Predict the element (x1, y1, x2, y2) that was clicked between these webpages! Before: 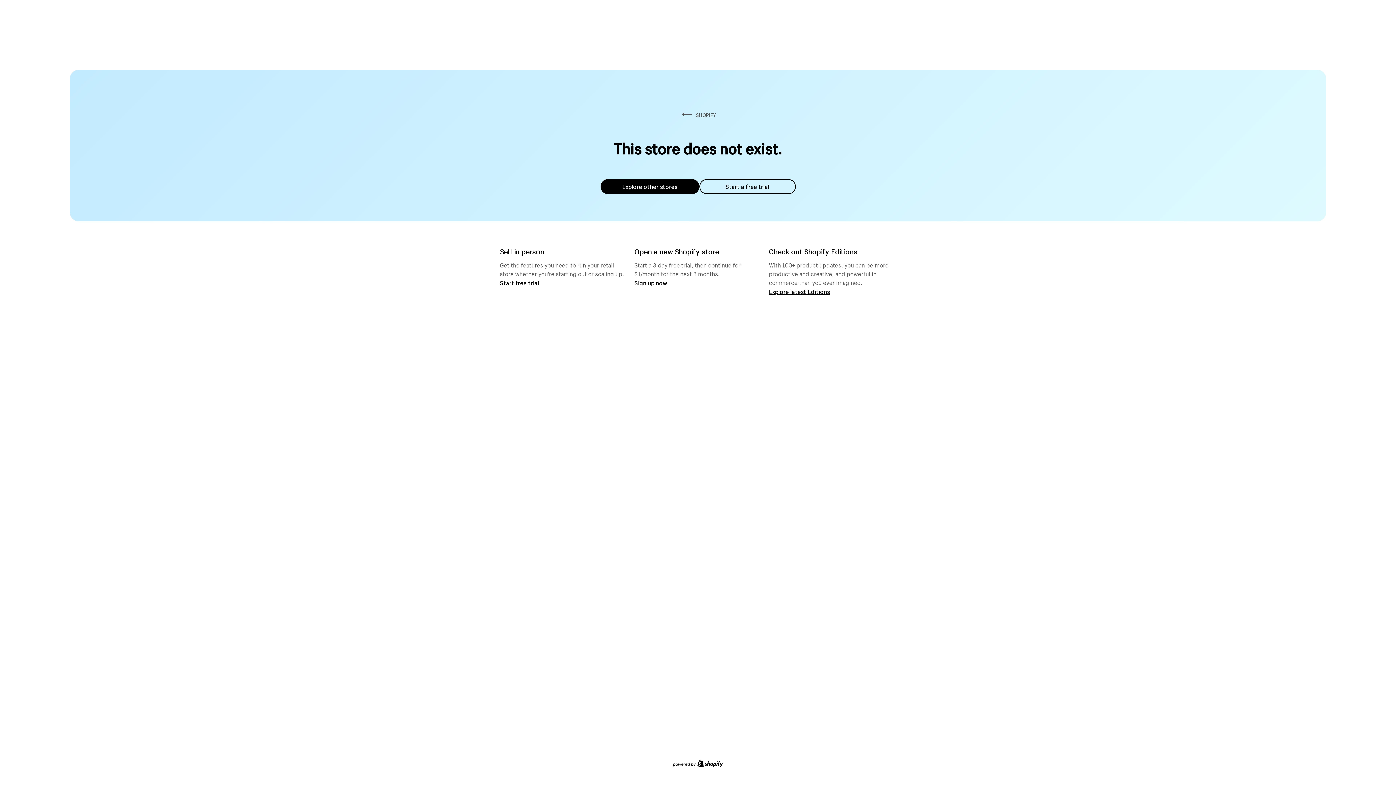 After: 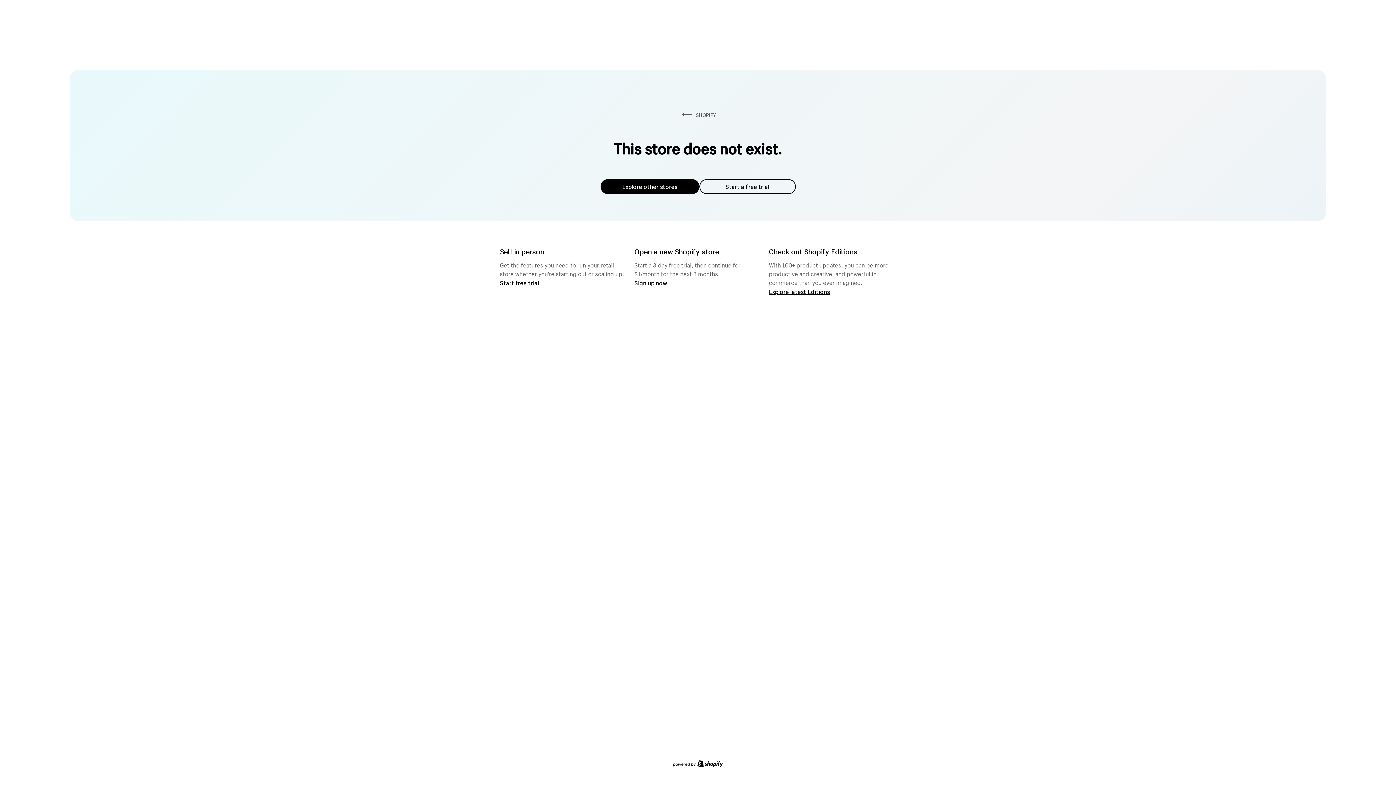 Action: label: Start a free trial bbox: (699, 179, 795, 194)